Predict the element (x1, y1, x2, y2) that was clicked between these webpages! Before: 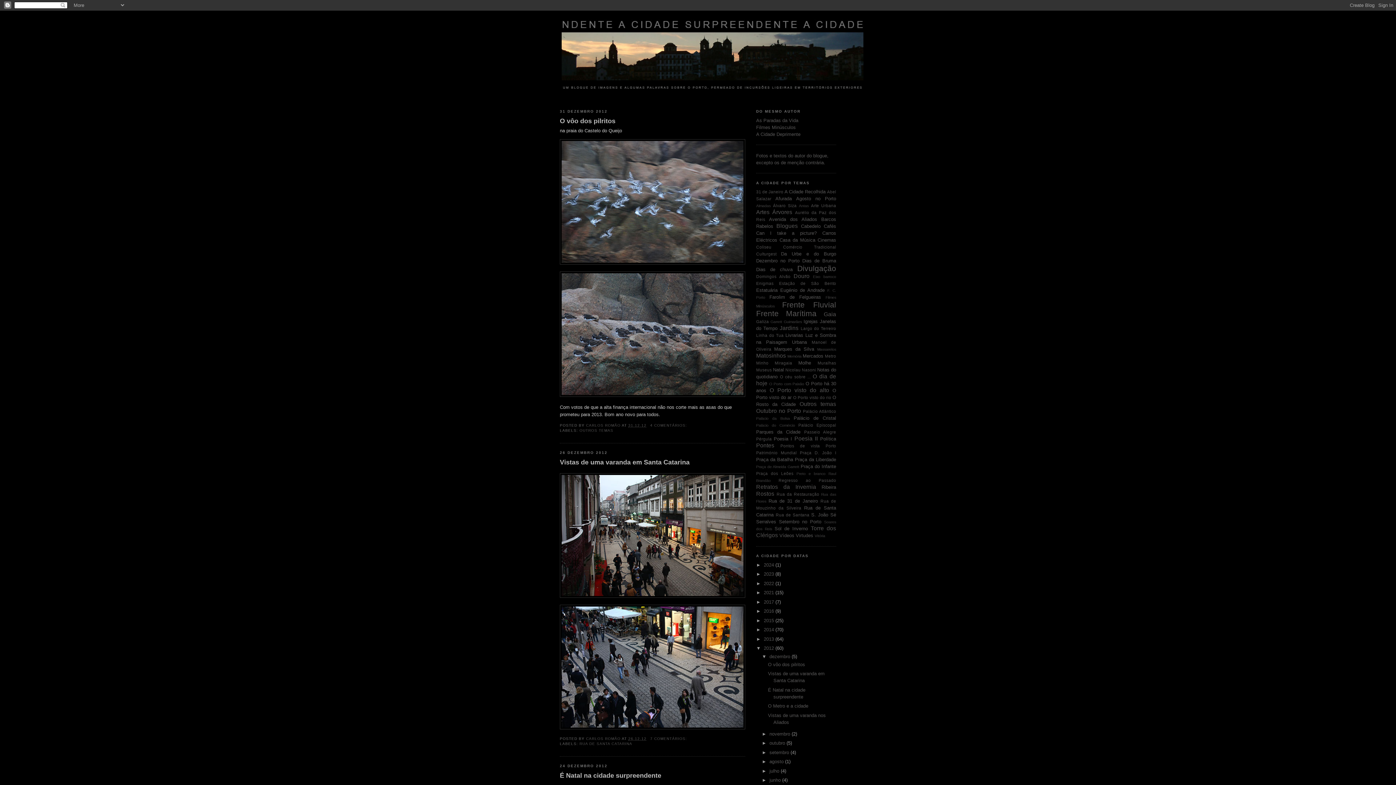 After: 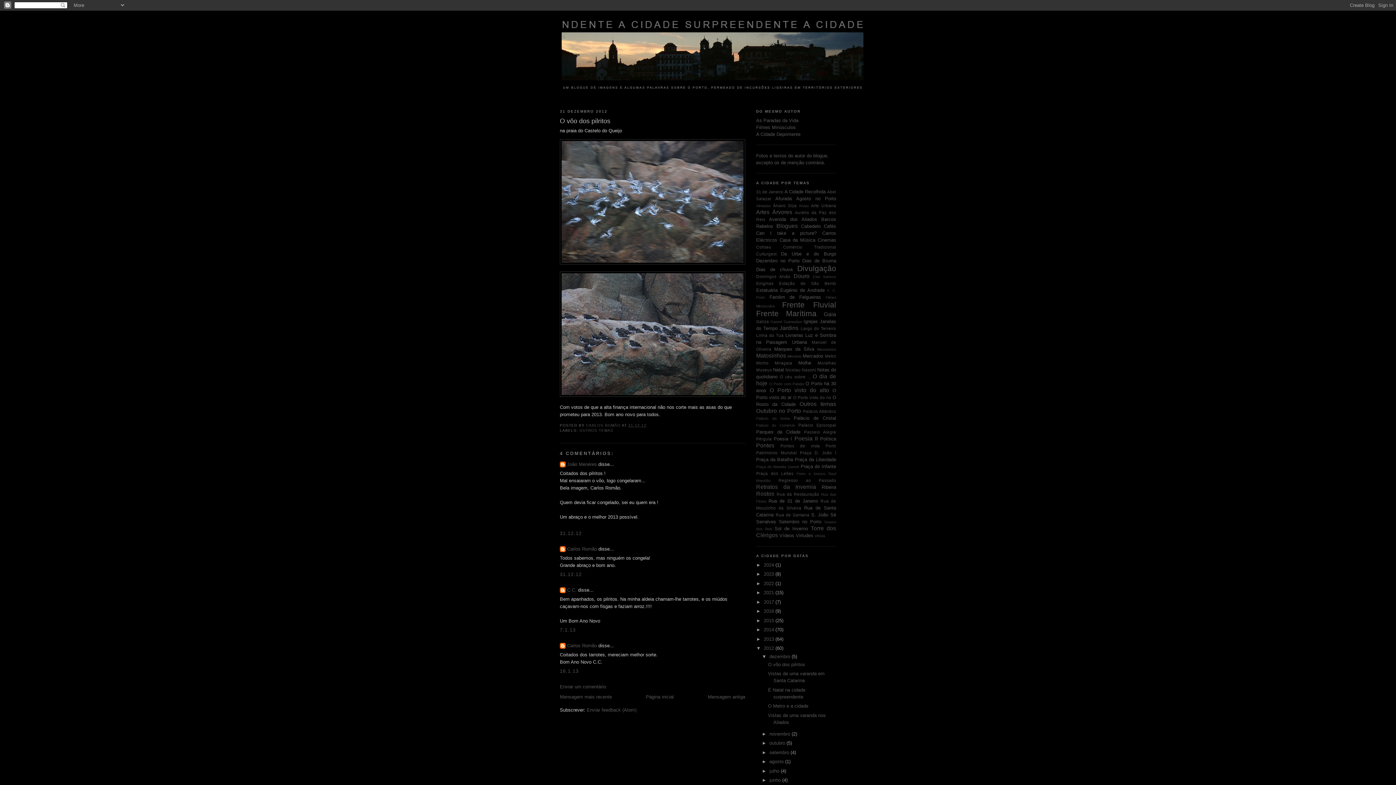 Action: label: O vôo dos pilritos bbox: (768, 662, 805, 667)